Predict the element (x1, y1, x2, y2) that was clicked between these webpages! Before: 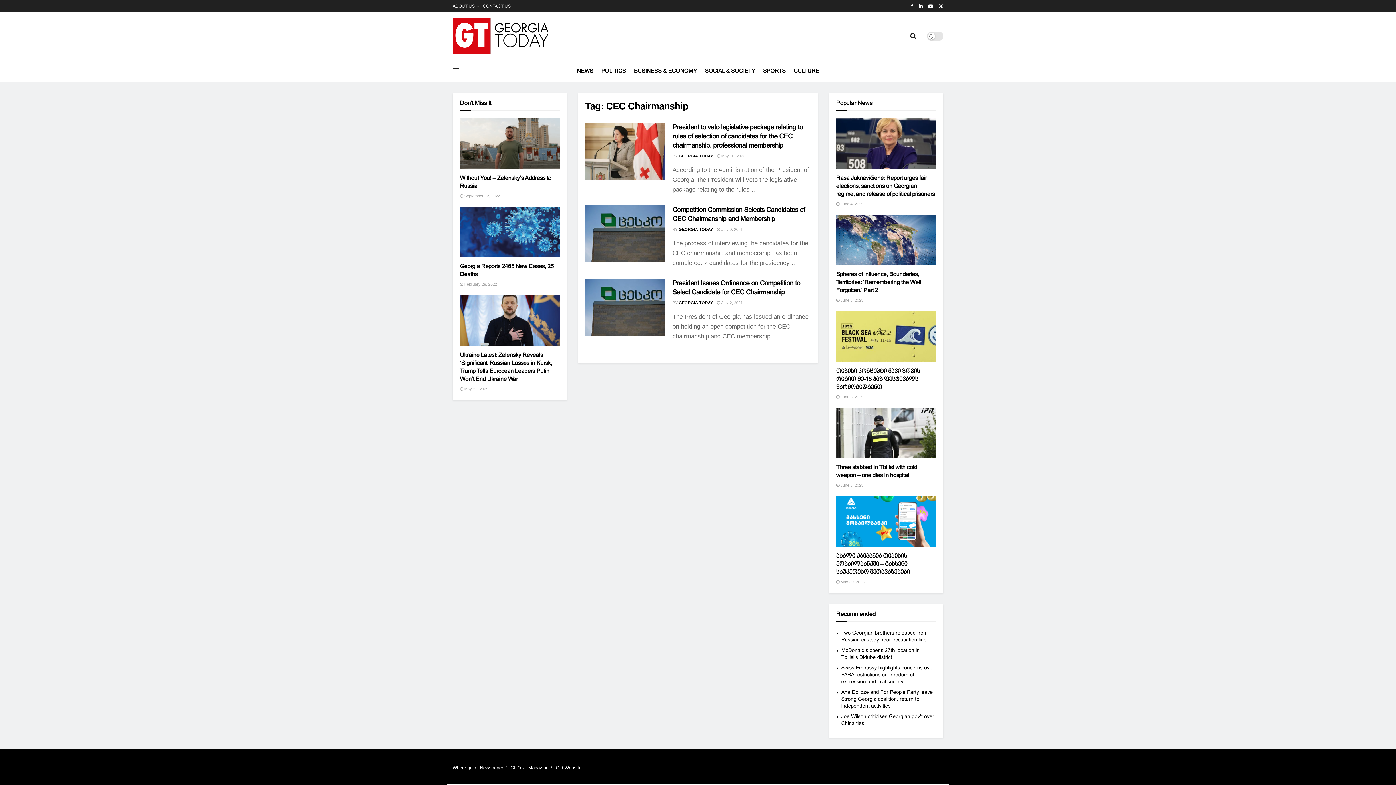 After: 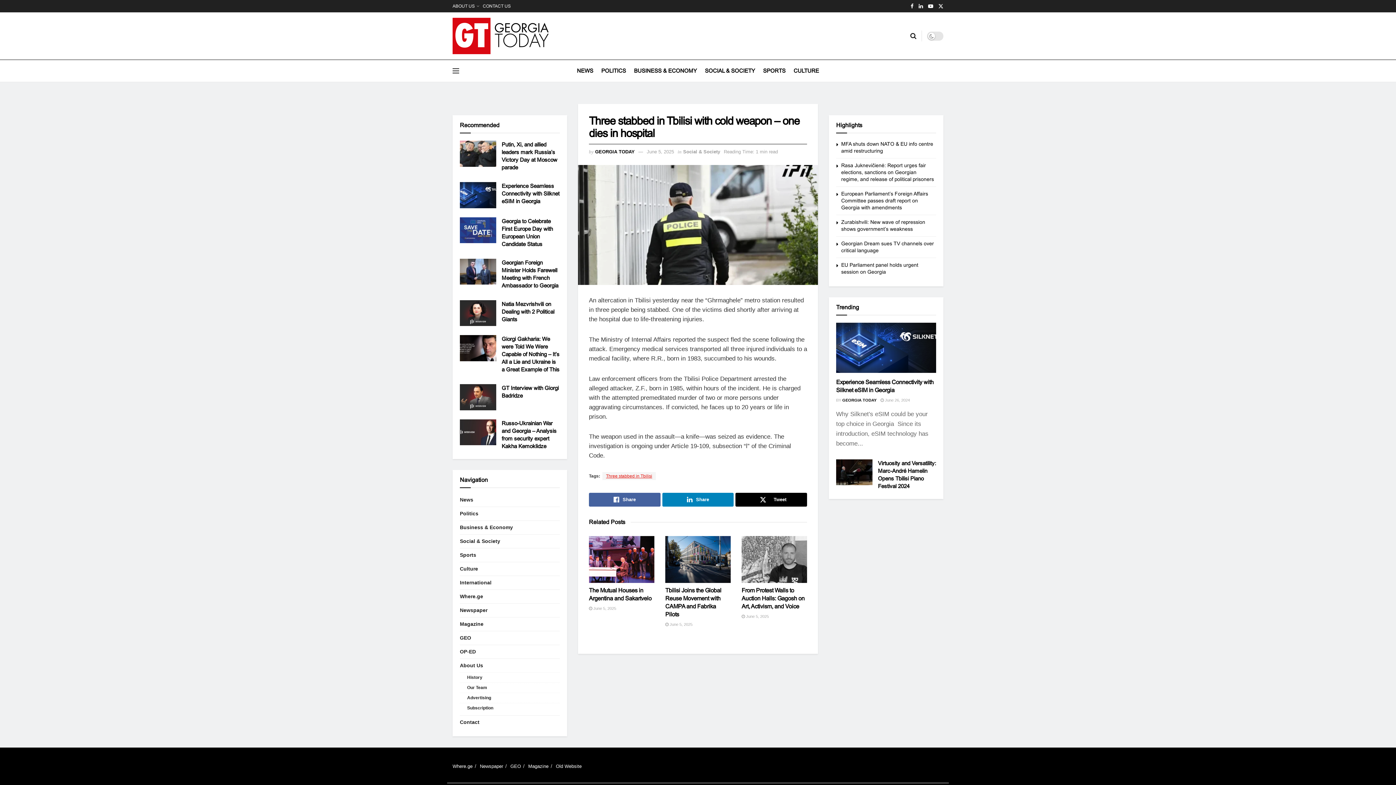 Action: bbox: (836, 408, 936, 458) label: Read article: Three stabbed in Tbilisi with cold weapon – one dies in hospital